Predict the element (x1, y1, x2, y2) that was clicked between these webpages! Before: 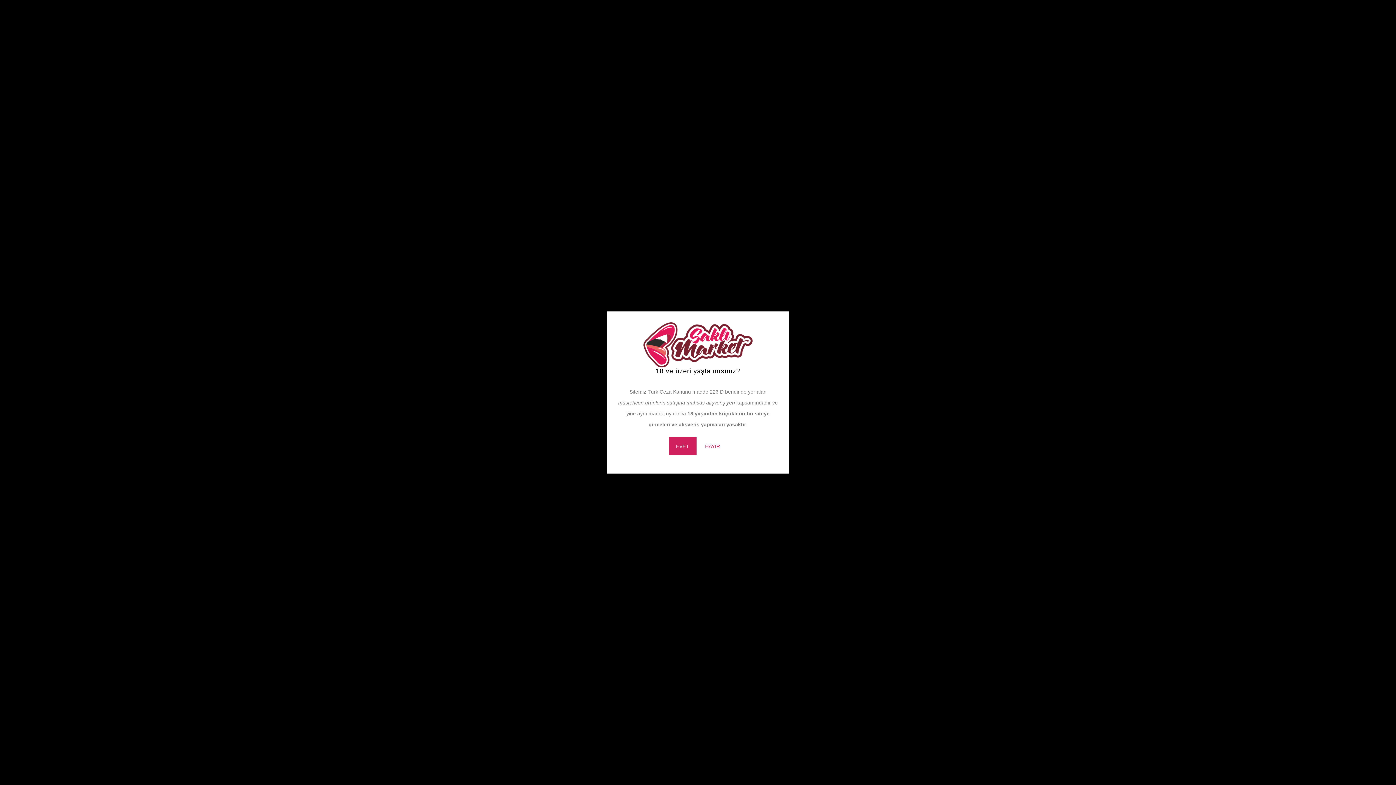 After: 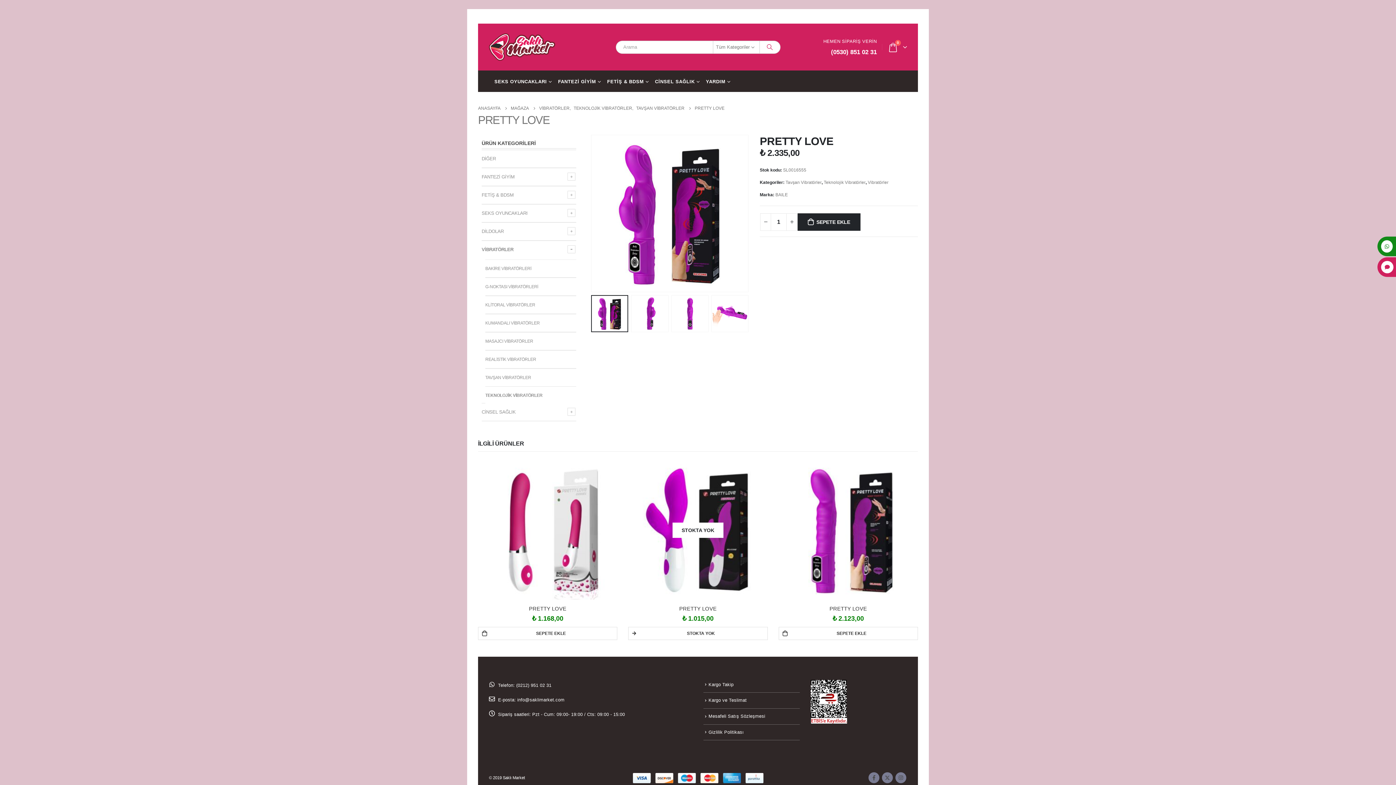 Action: label: EVET bbox: (668, 437, 696, 455)